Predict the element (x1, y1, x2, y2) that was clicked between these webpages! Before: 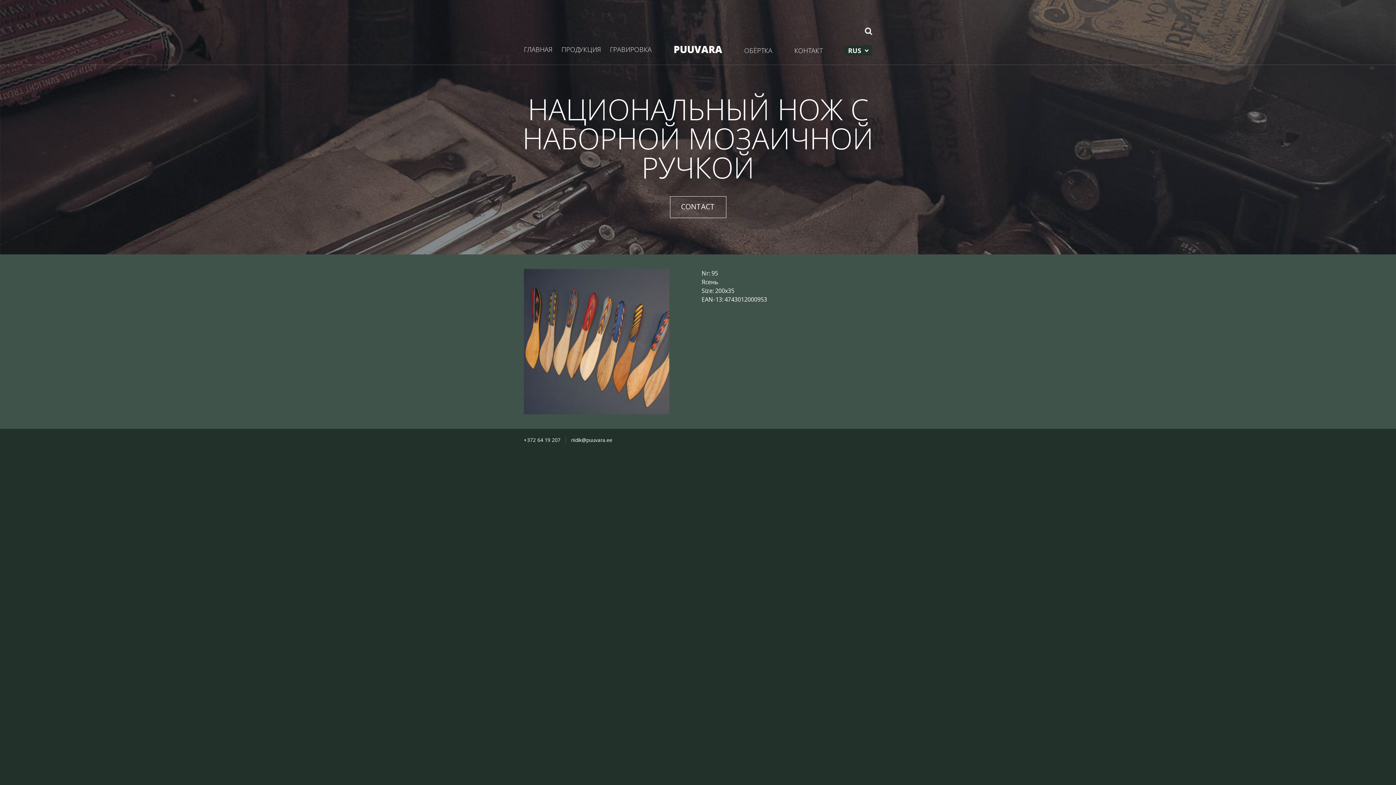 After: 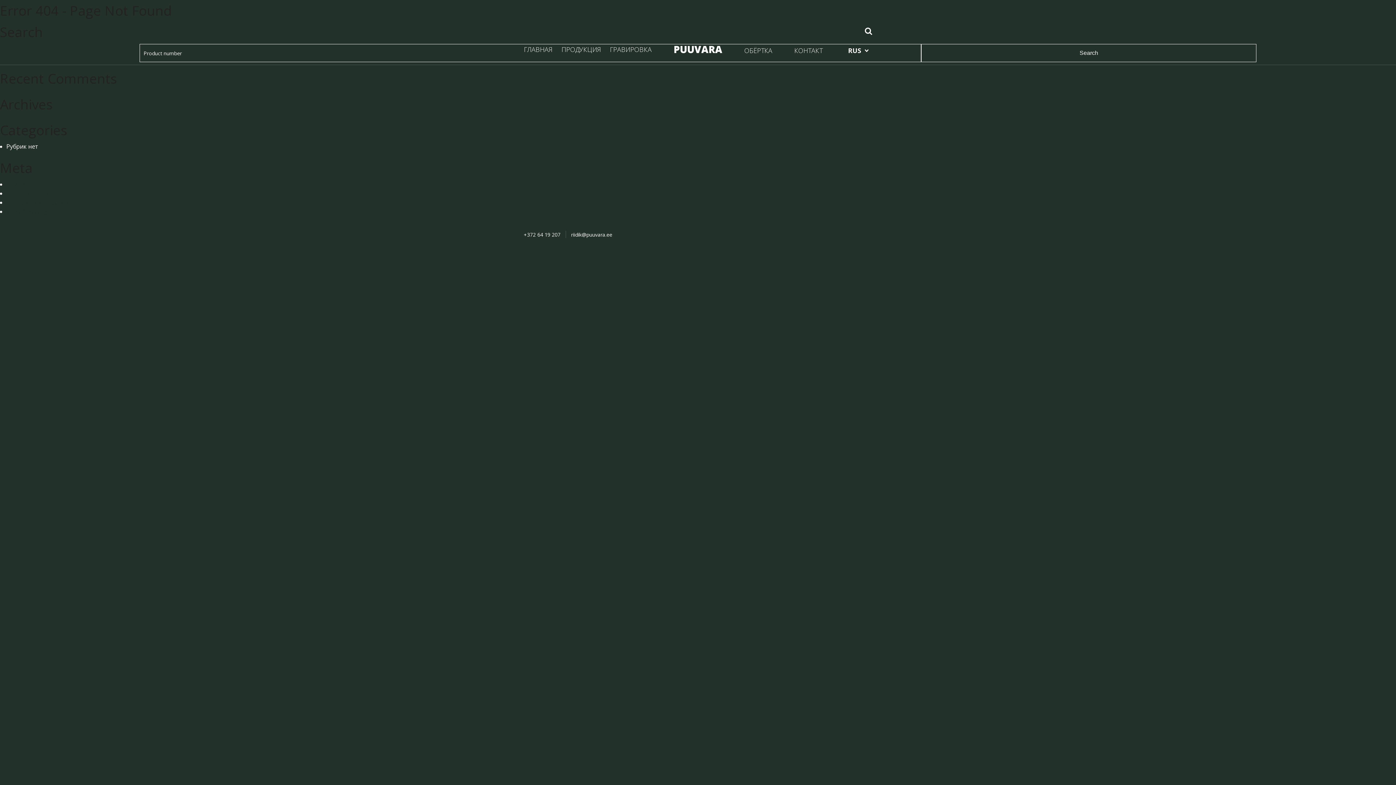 Action: bbox: (610, 45, 651, 53) label: ГРАВИРОВКА